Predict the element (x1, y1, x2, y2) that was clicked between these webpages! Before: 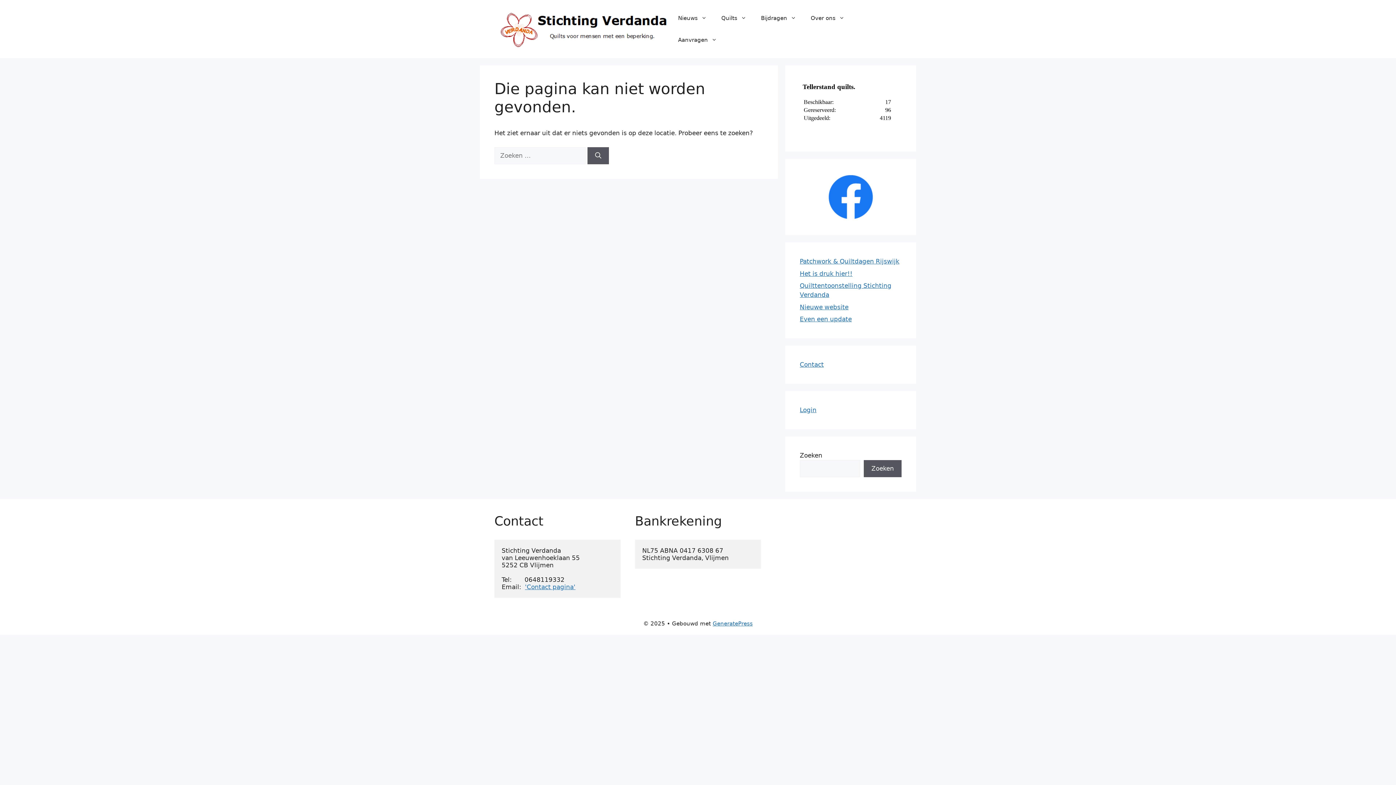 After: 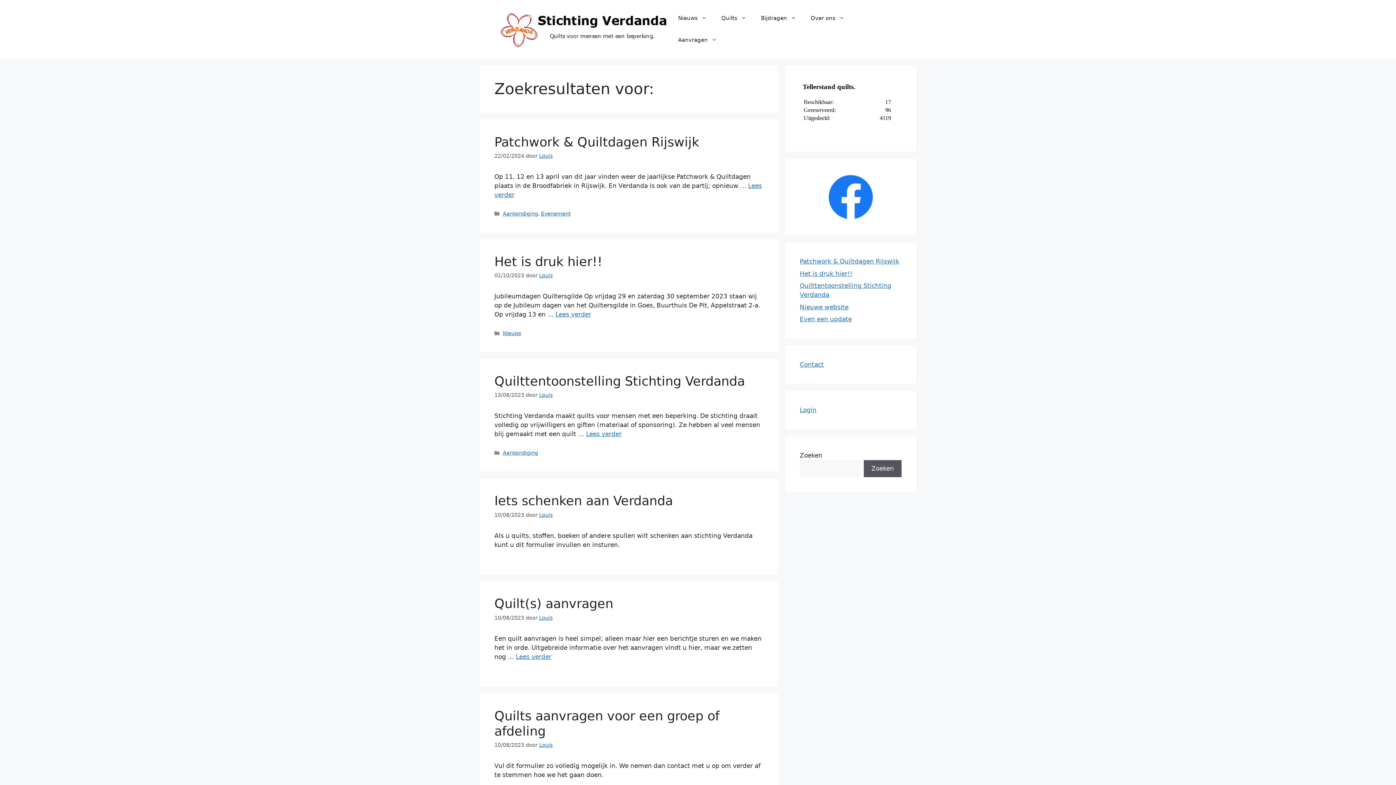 Action: label: Zoeken bbox: (587, 147, 609, 164)